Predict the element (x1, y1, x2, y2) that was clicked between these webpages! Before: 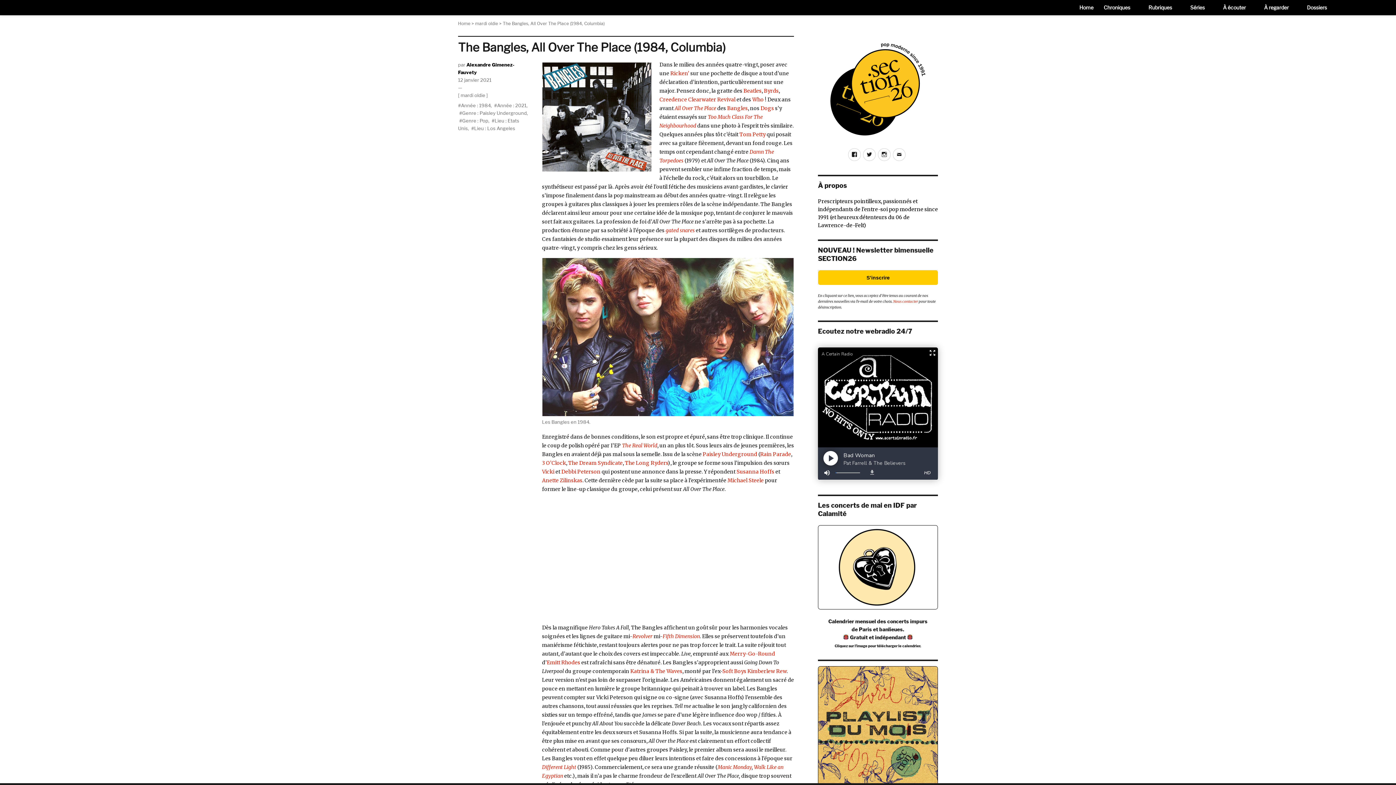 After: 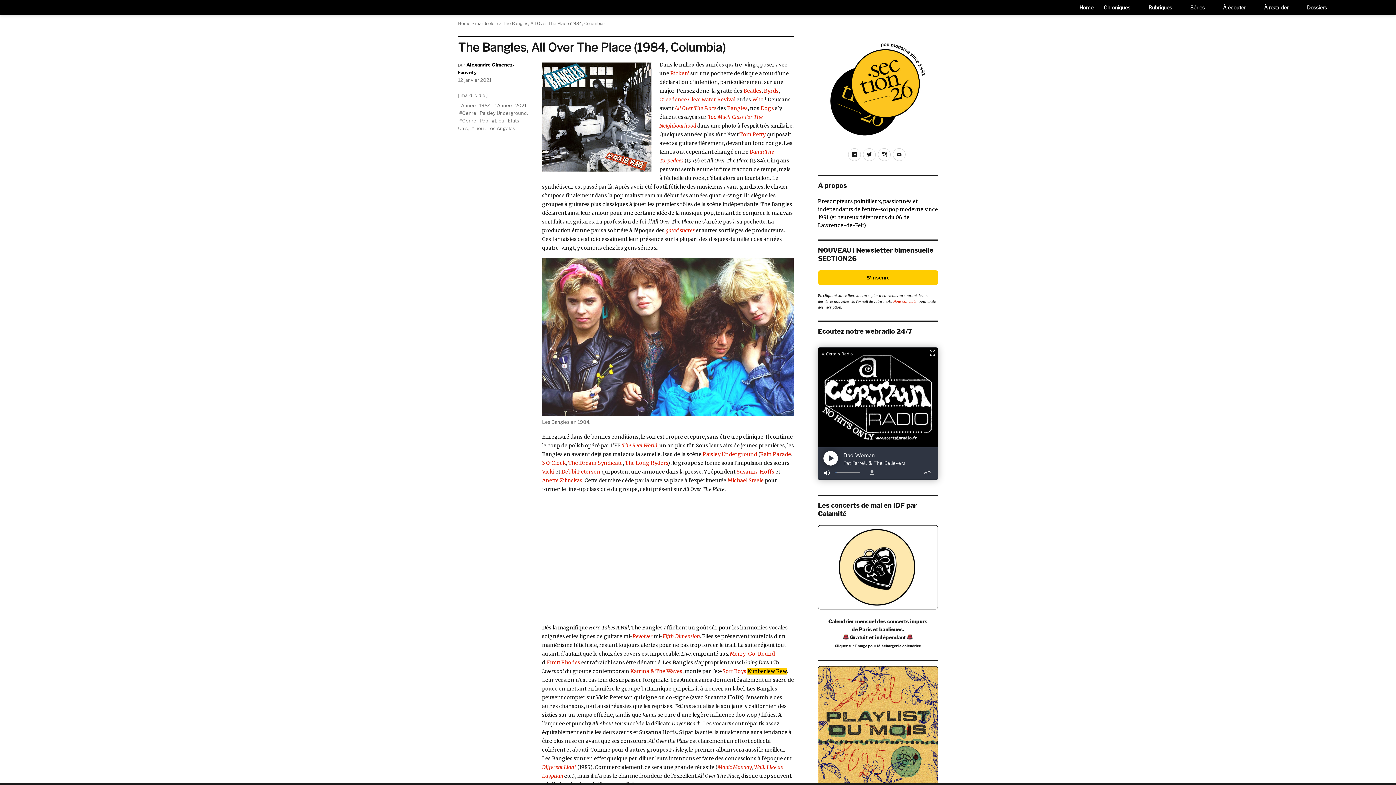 Action: bbox: (747, 668, 786, 674) label: Kimberlew Rew